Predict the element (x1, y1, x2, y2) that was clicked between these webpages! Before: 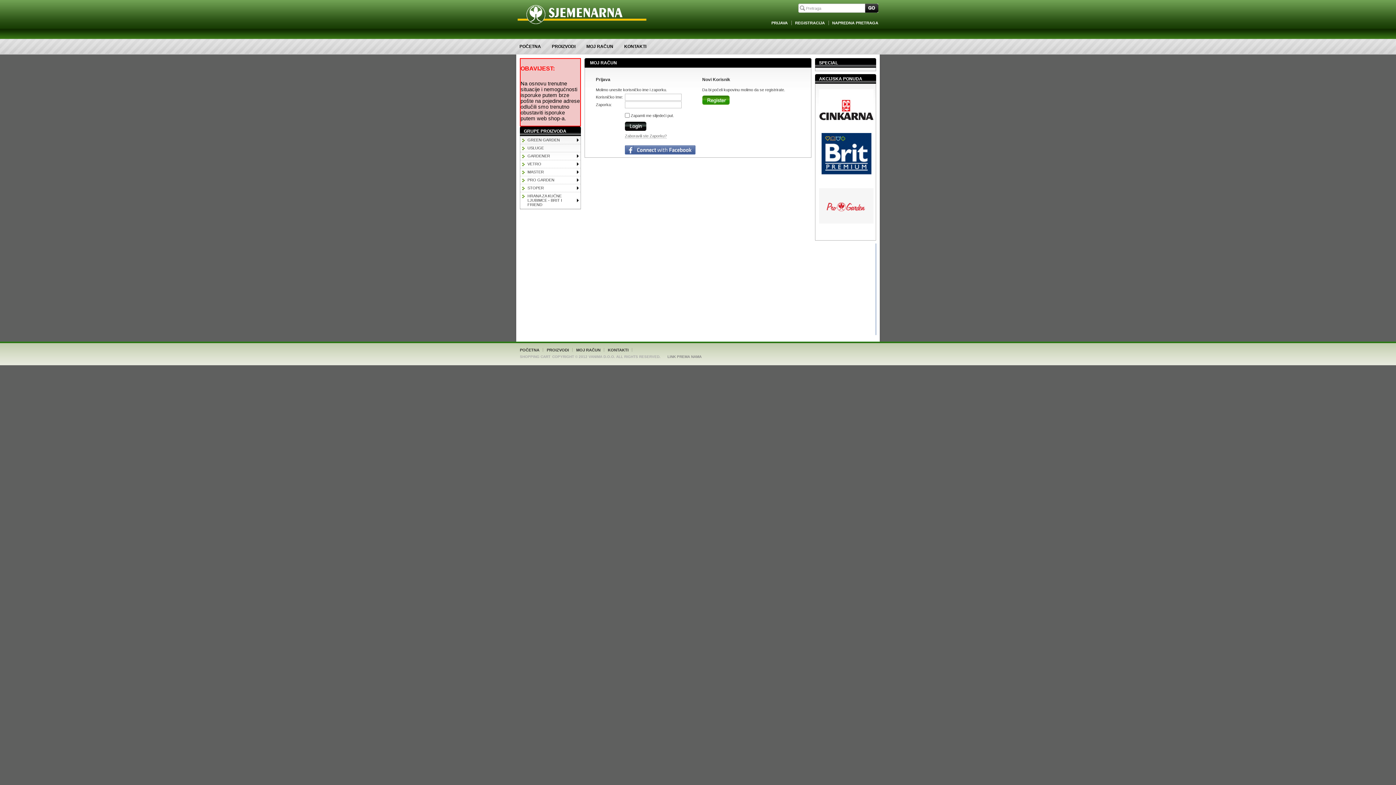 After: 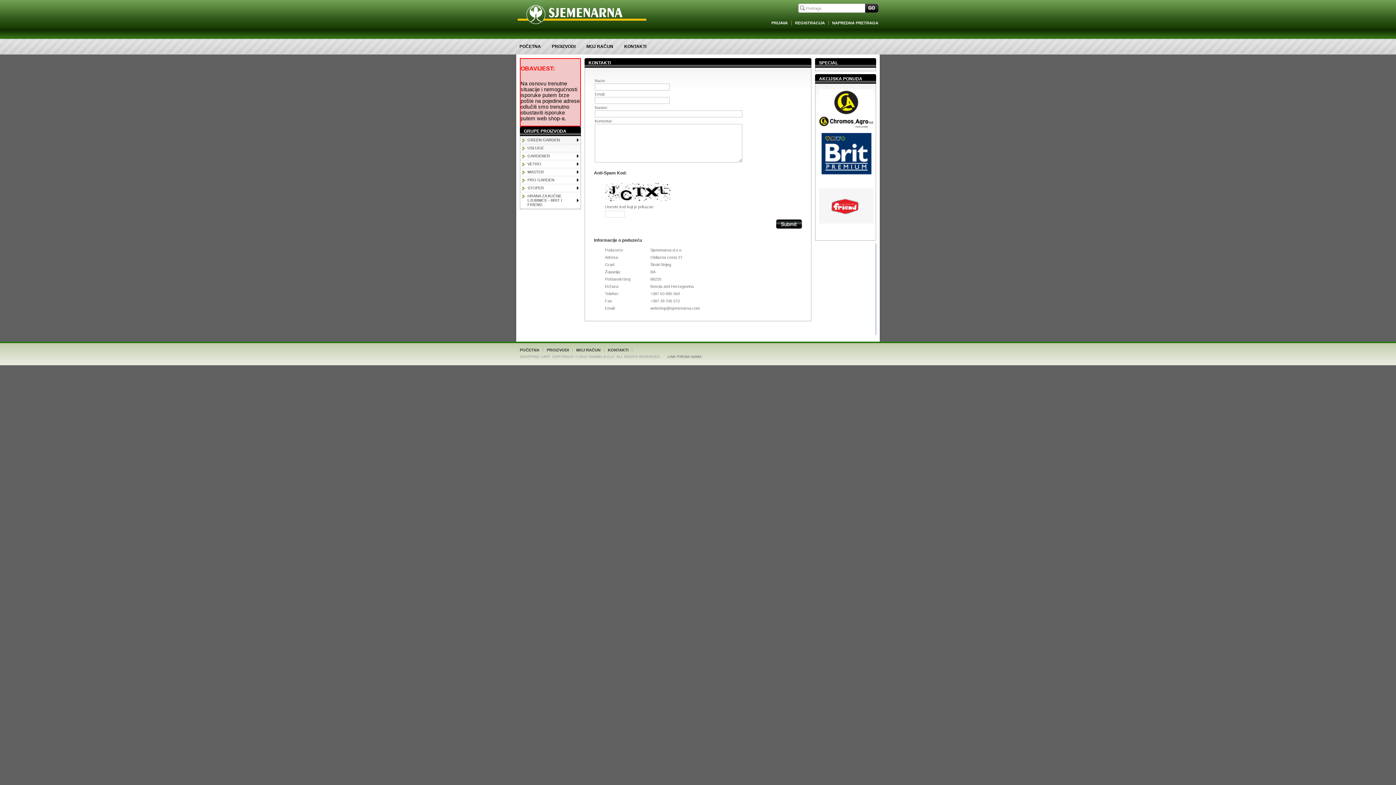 Action: label: KONTAKTI bbox: (624, 38, 646, 54)